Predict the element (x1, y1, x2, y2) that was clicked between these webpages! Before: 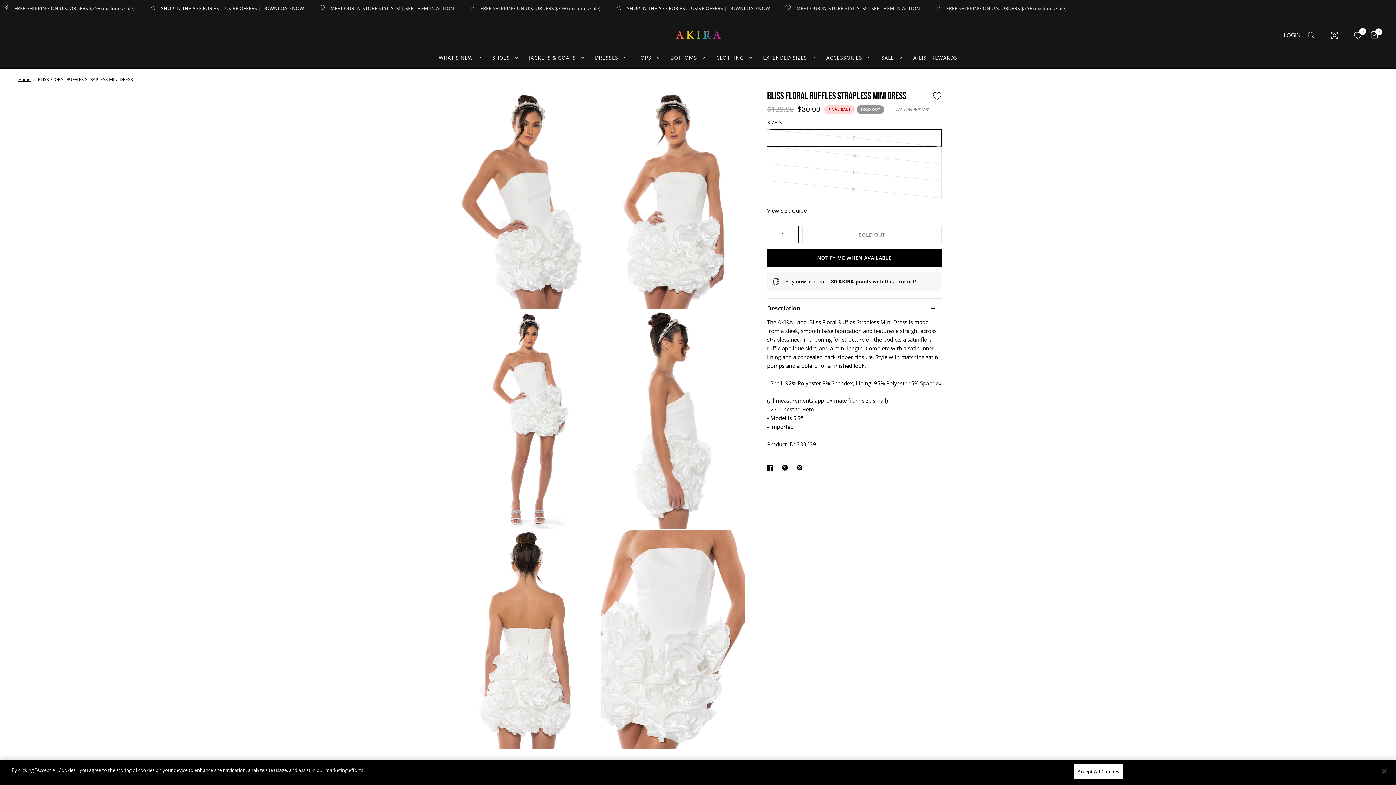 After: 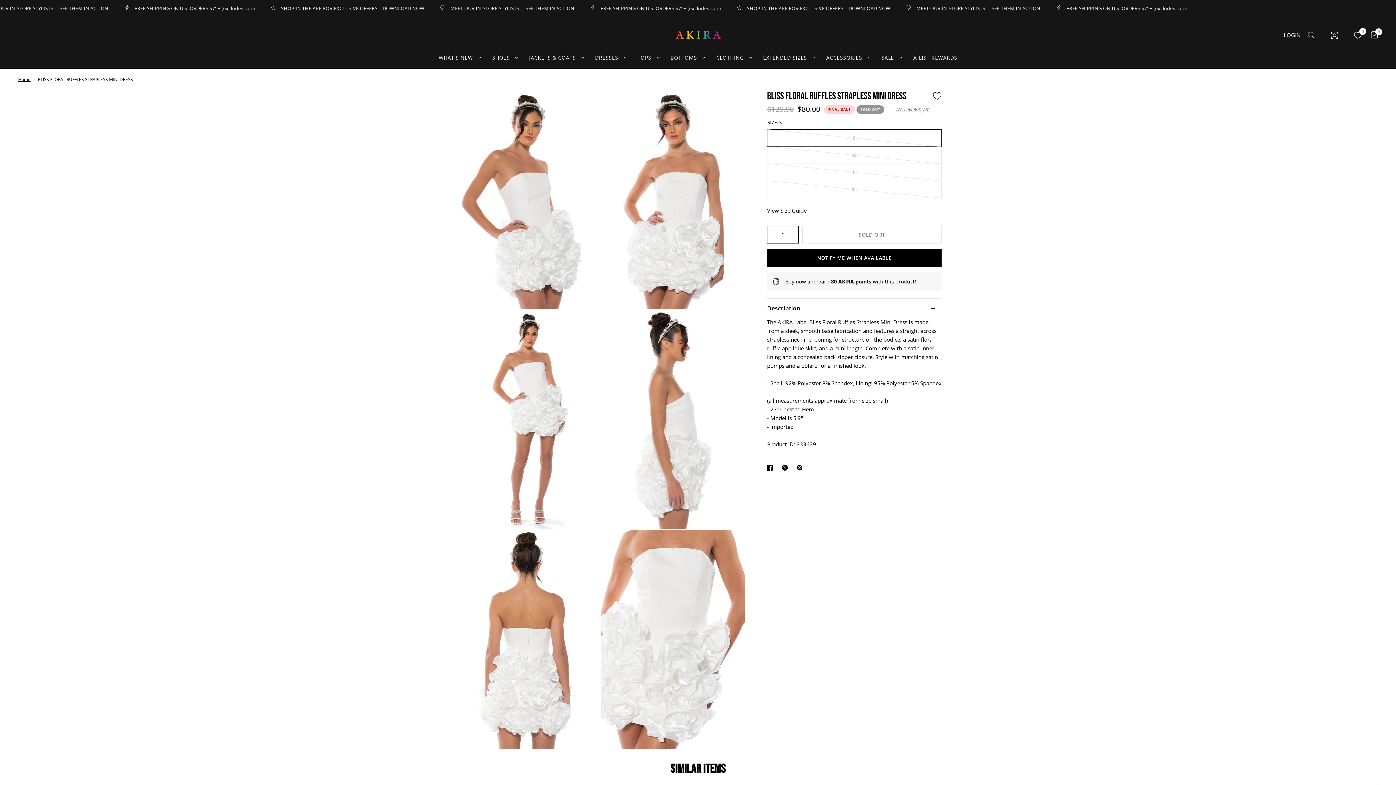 Action: label: Close bbox: (1376, 763, 1392, 779)